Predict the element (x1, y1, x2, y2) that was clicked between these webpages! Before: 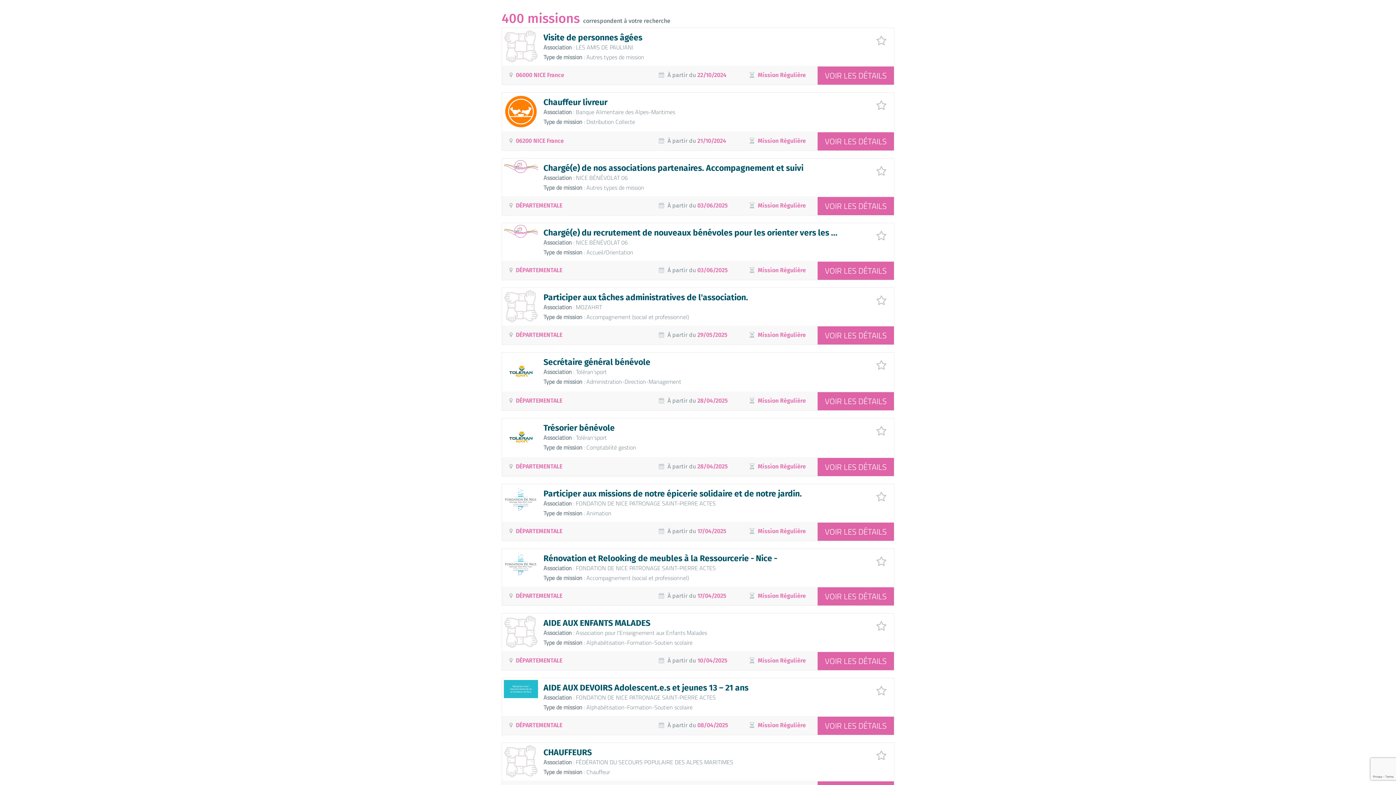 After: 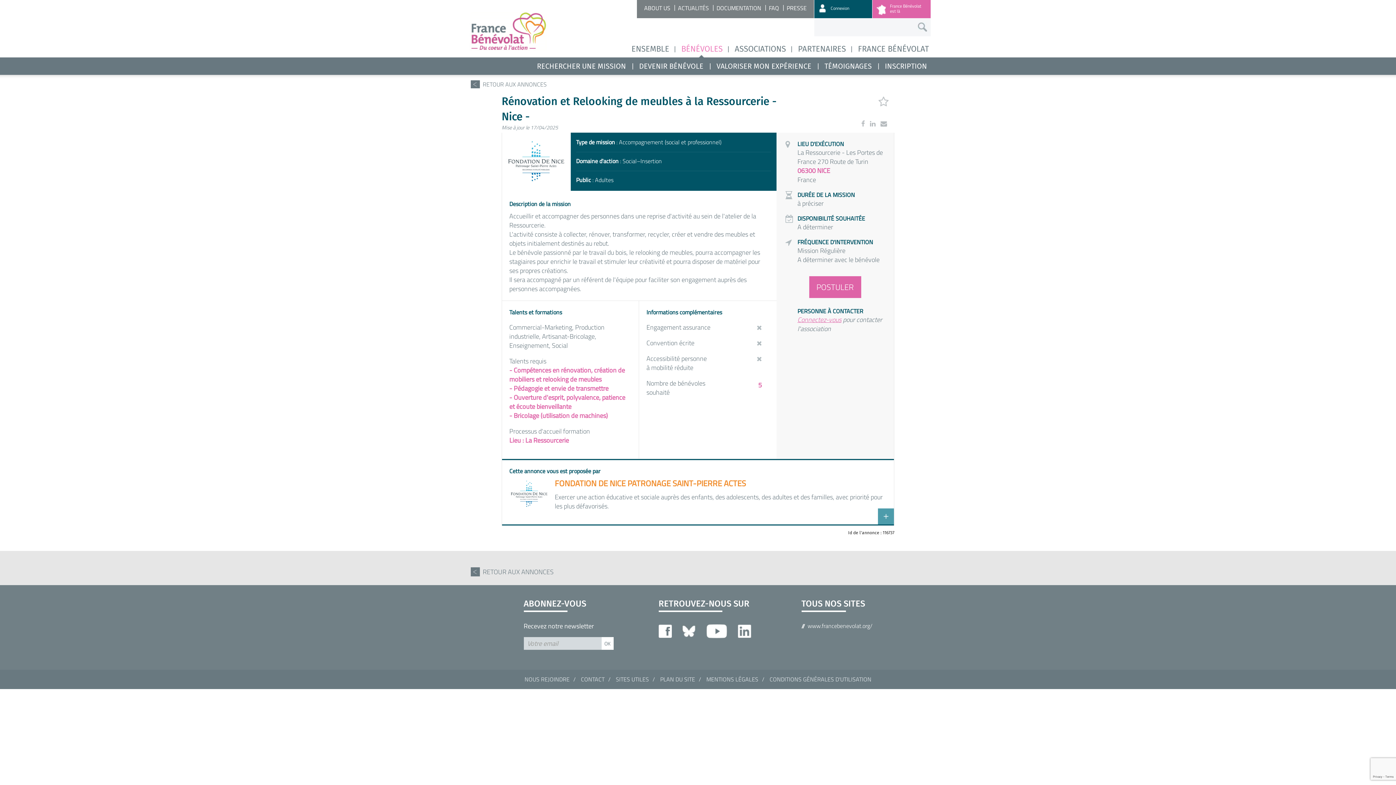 Action: label: VOIR LES DÉTAILS bbox: (817, 587, 894, 605)